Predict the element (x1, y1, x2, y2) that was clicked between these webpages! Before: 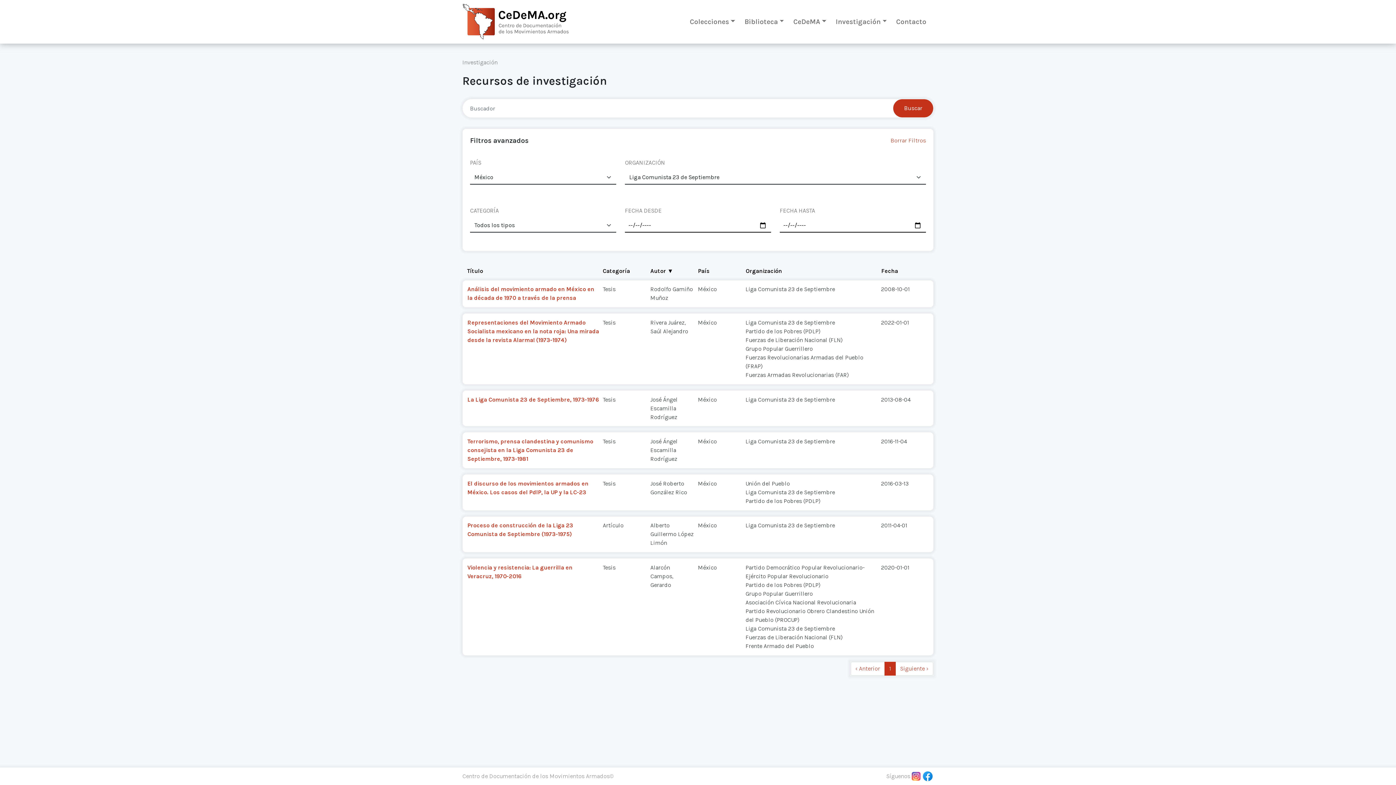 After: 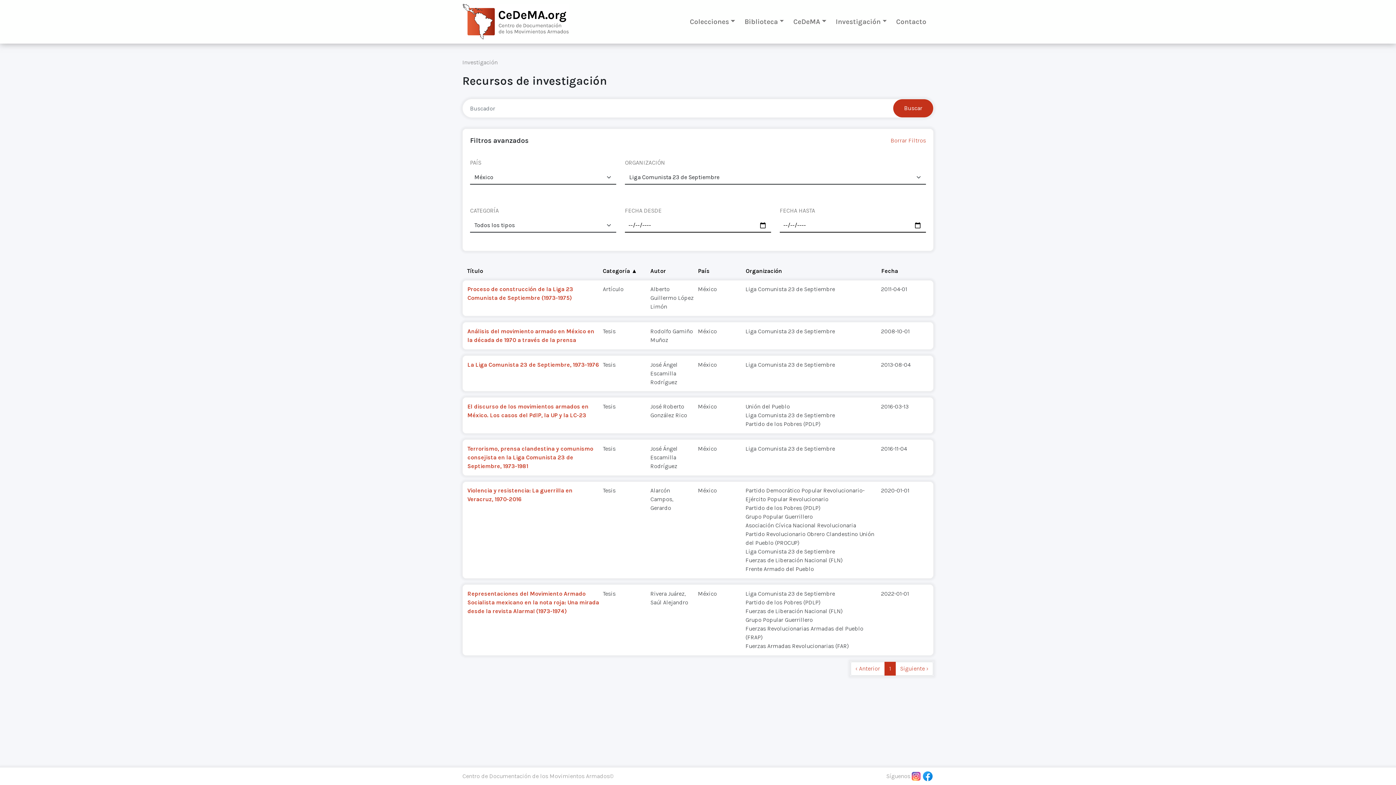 Action: bbox: (602, 267, 630, 274) label: Categoría